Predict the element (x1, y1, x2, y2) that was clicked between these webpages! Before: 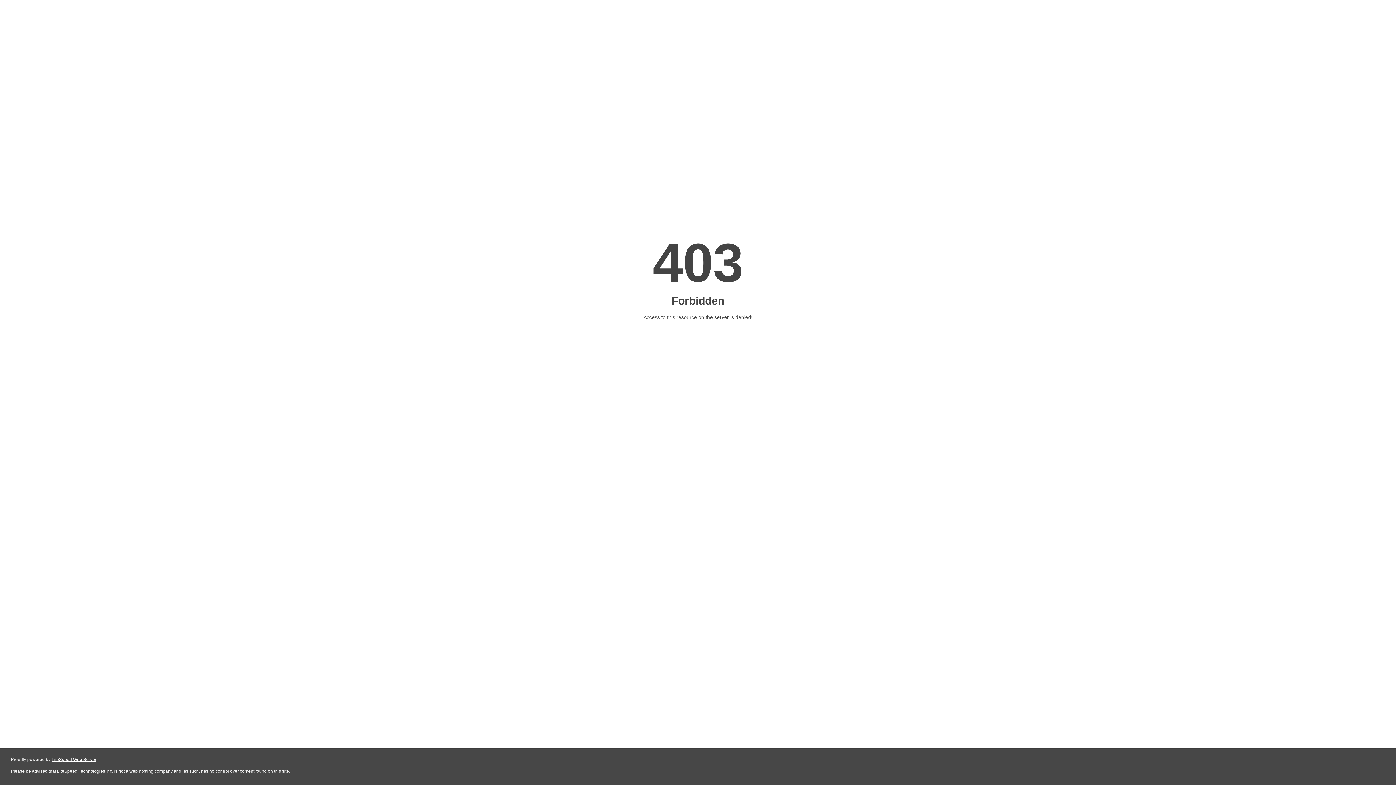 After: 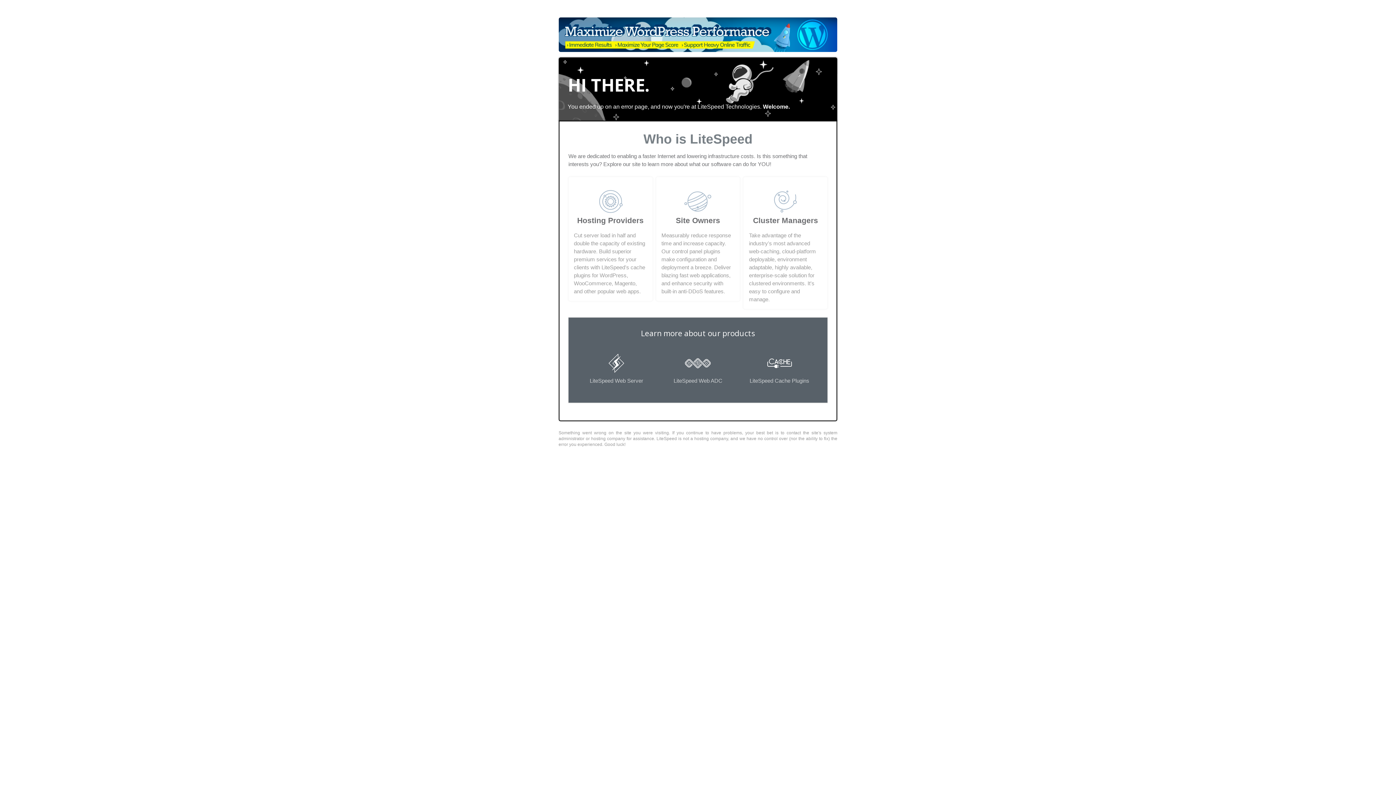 Action: label: LiteSpeed Web Server bbox: (51, 757, 96, 762)